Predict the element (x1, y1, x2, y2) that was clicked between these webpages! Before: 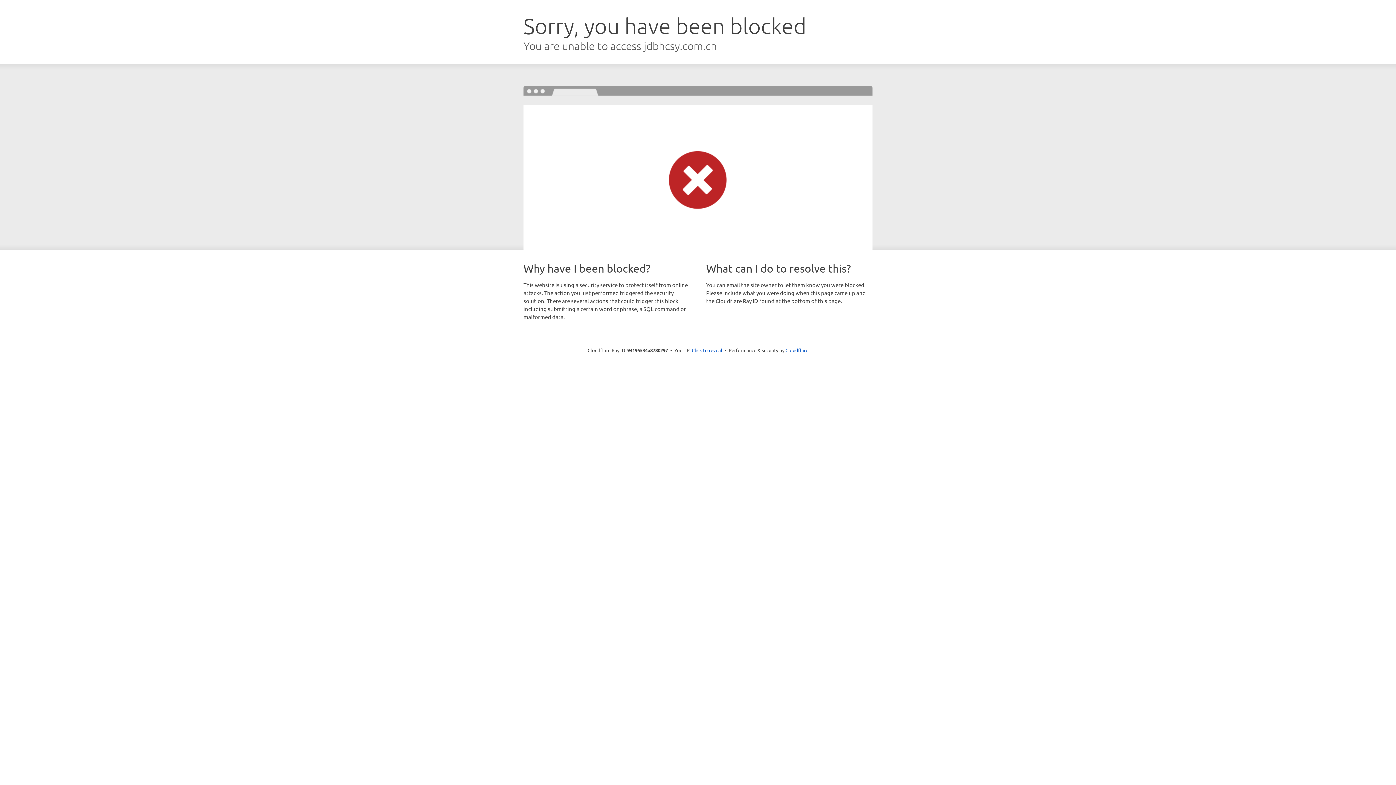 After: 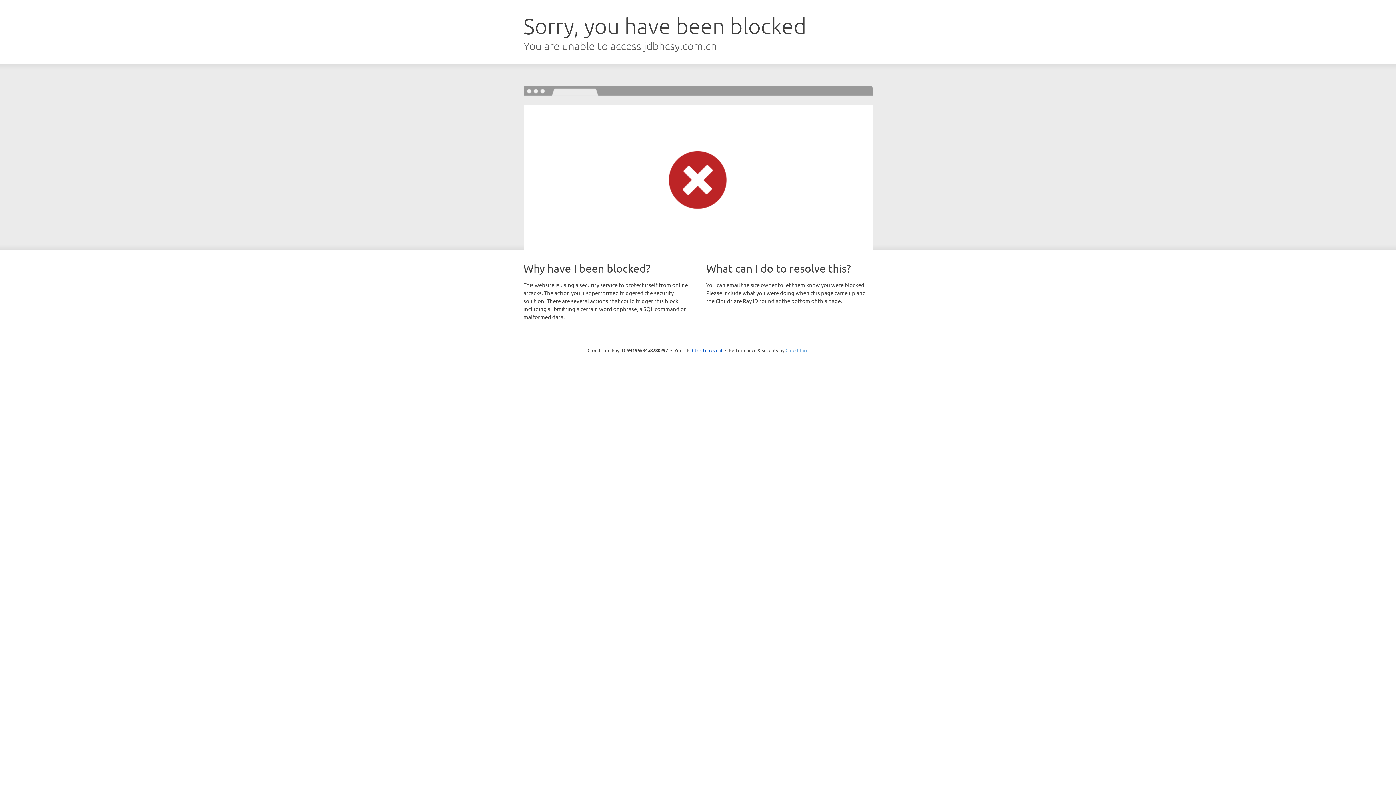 Action: label: Cloudflare bbox: (785, 347, 808, 353)